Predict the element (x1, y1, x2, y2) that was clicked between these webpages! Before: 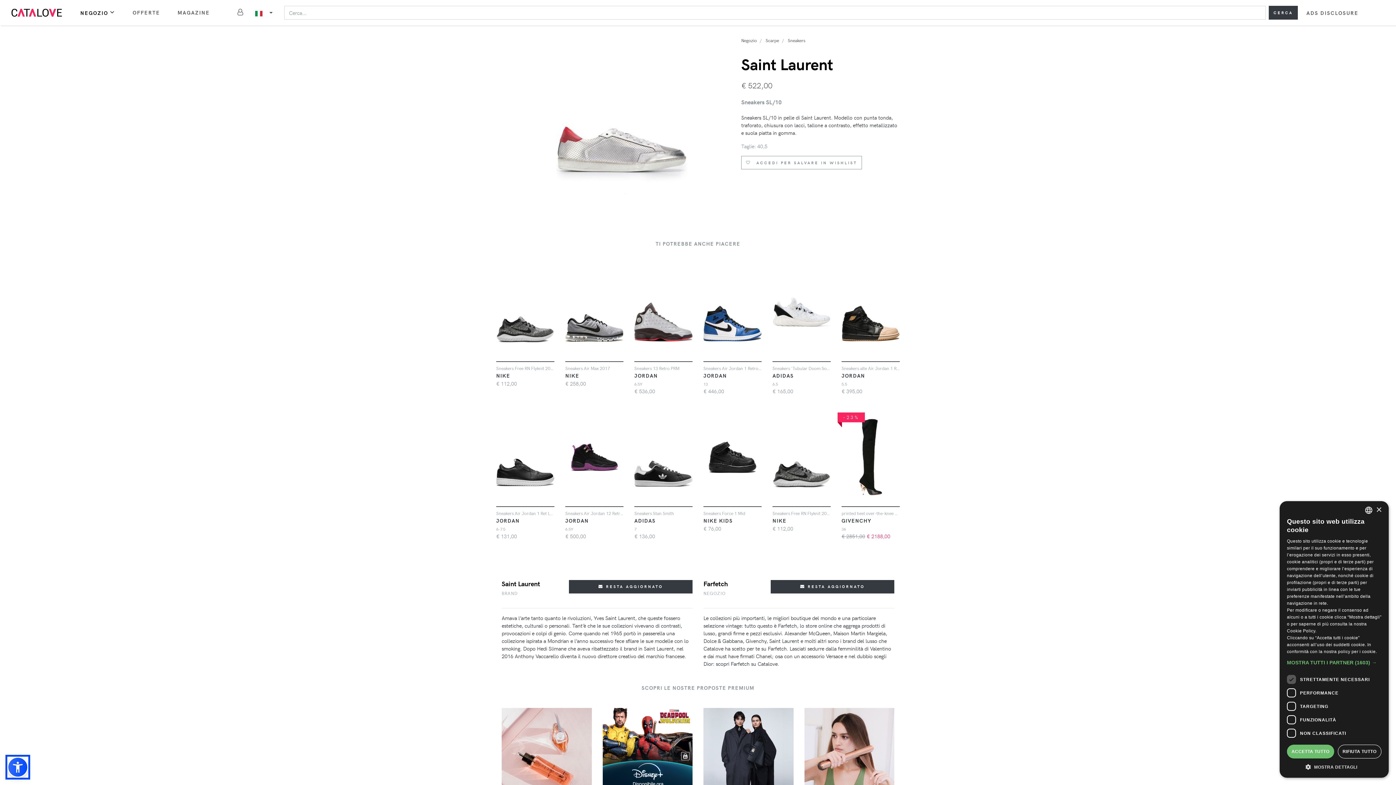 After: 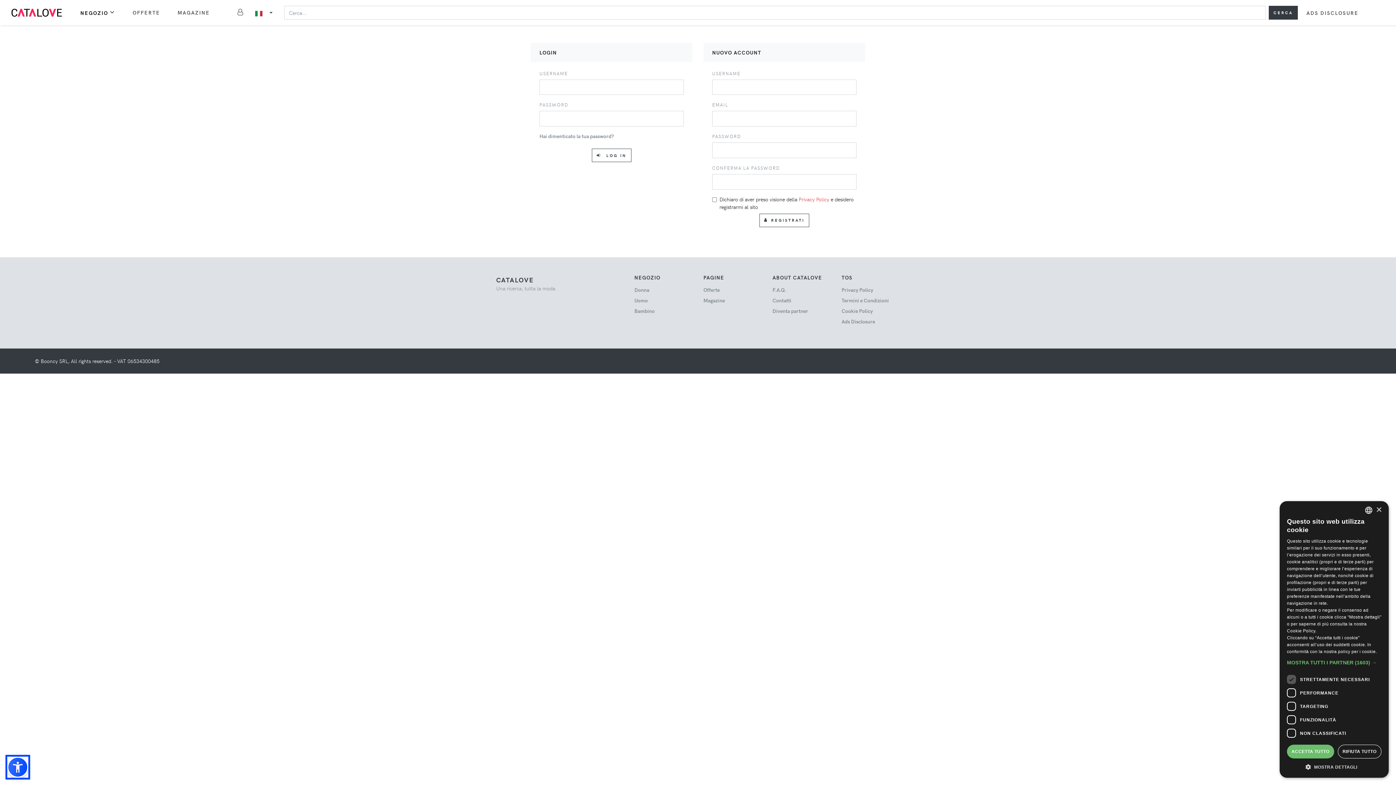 Action: label:  ACCEDI PER SALVARE IN WISHLIST bbox: (741, 156, 862, 169)